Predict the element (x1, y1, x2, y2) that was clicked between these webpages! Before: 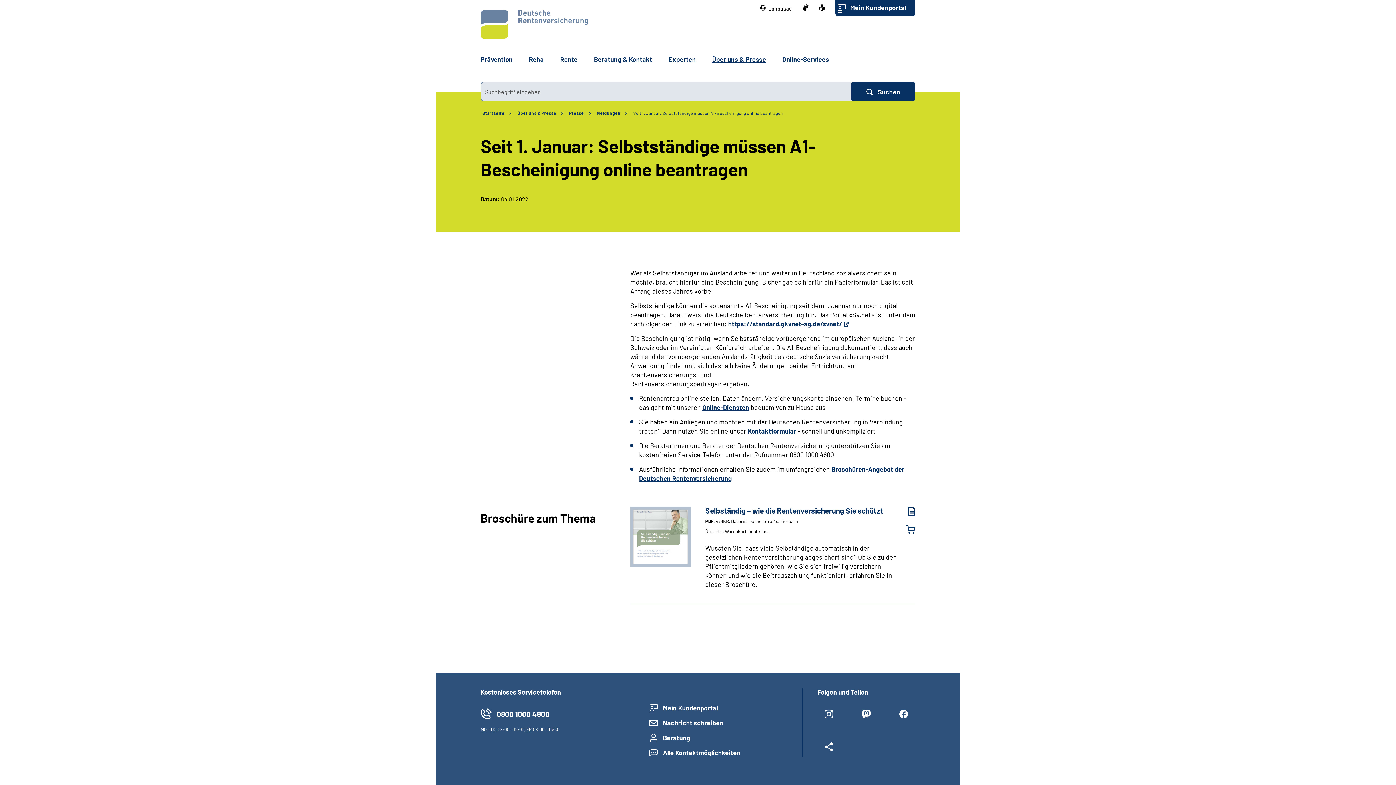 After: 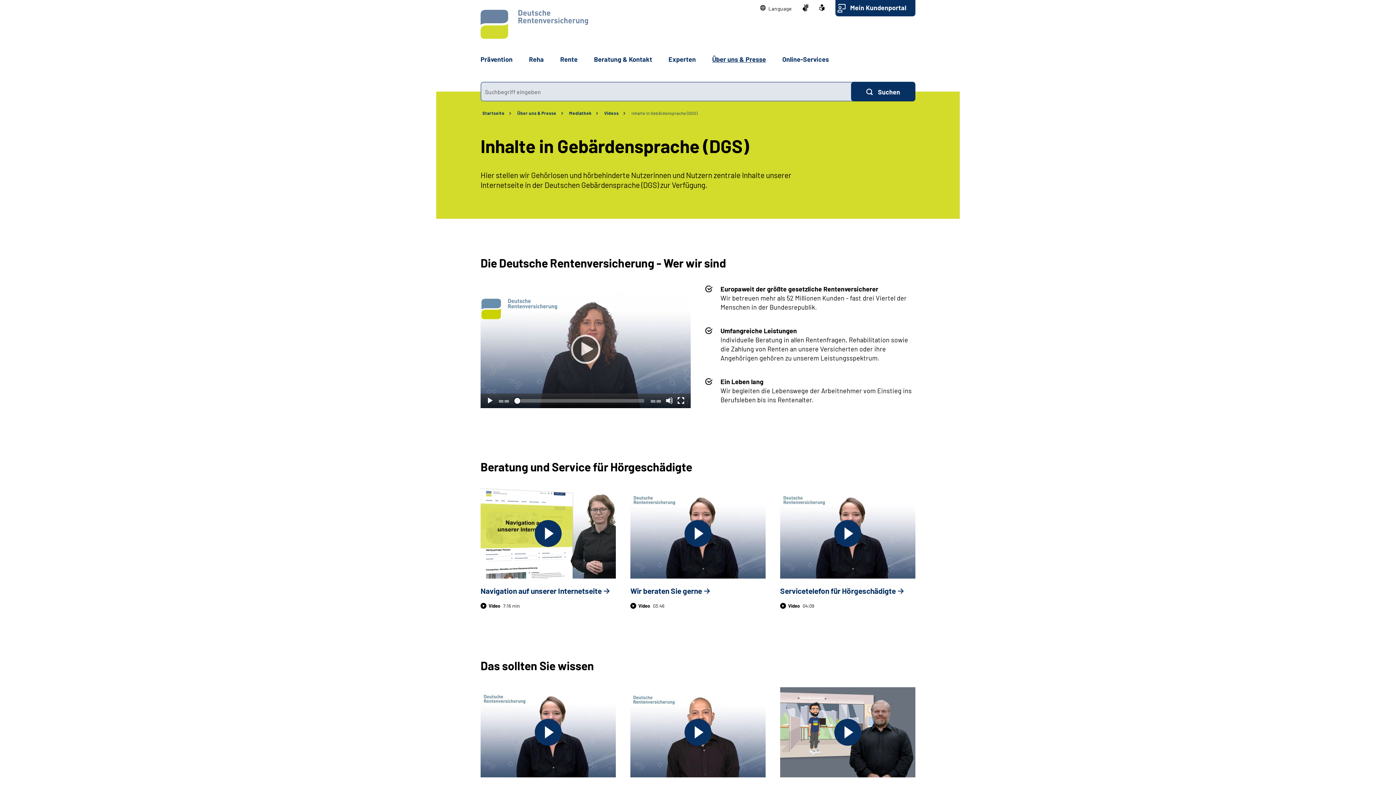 Action: bbox: (802, 3, 808, 12)